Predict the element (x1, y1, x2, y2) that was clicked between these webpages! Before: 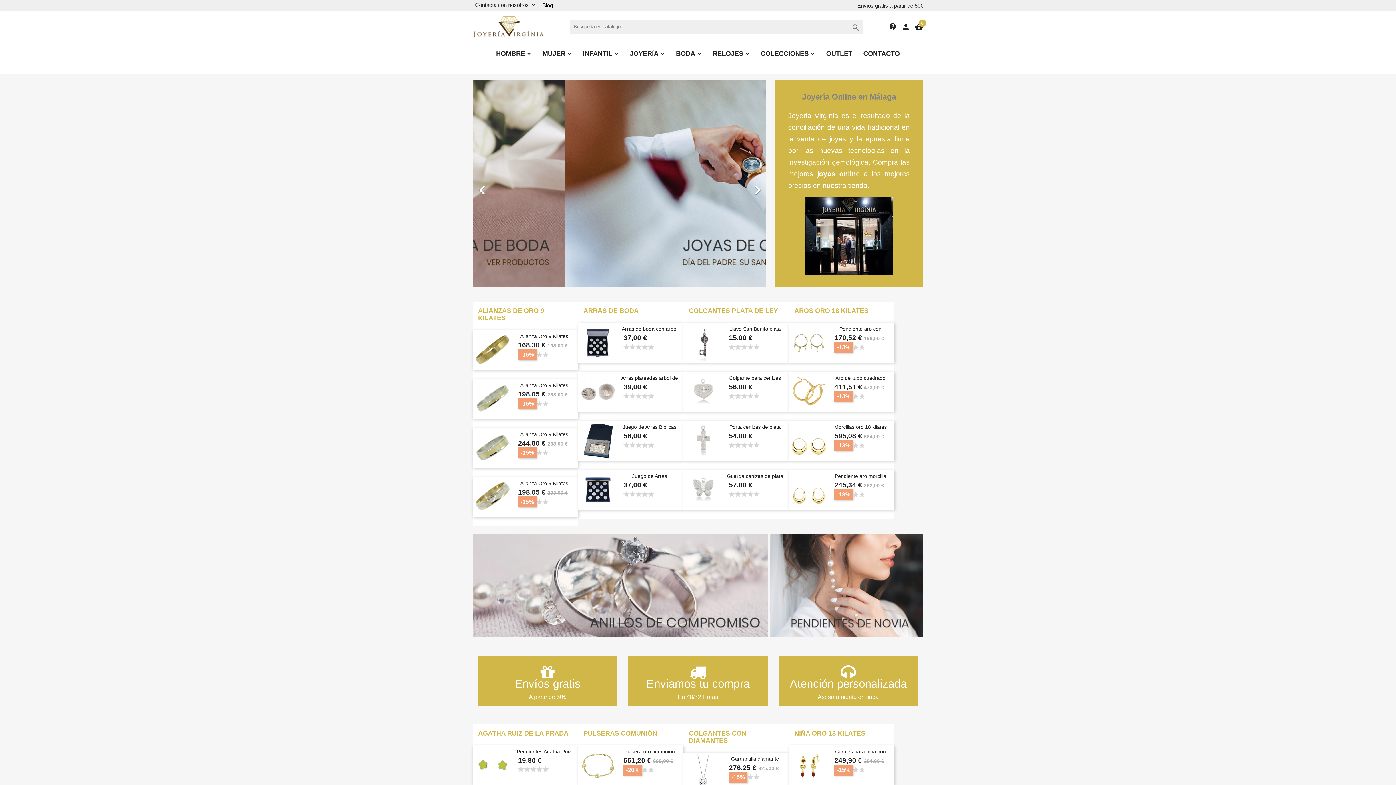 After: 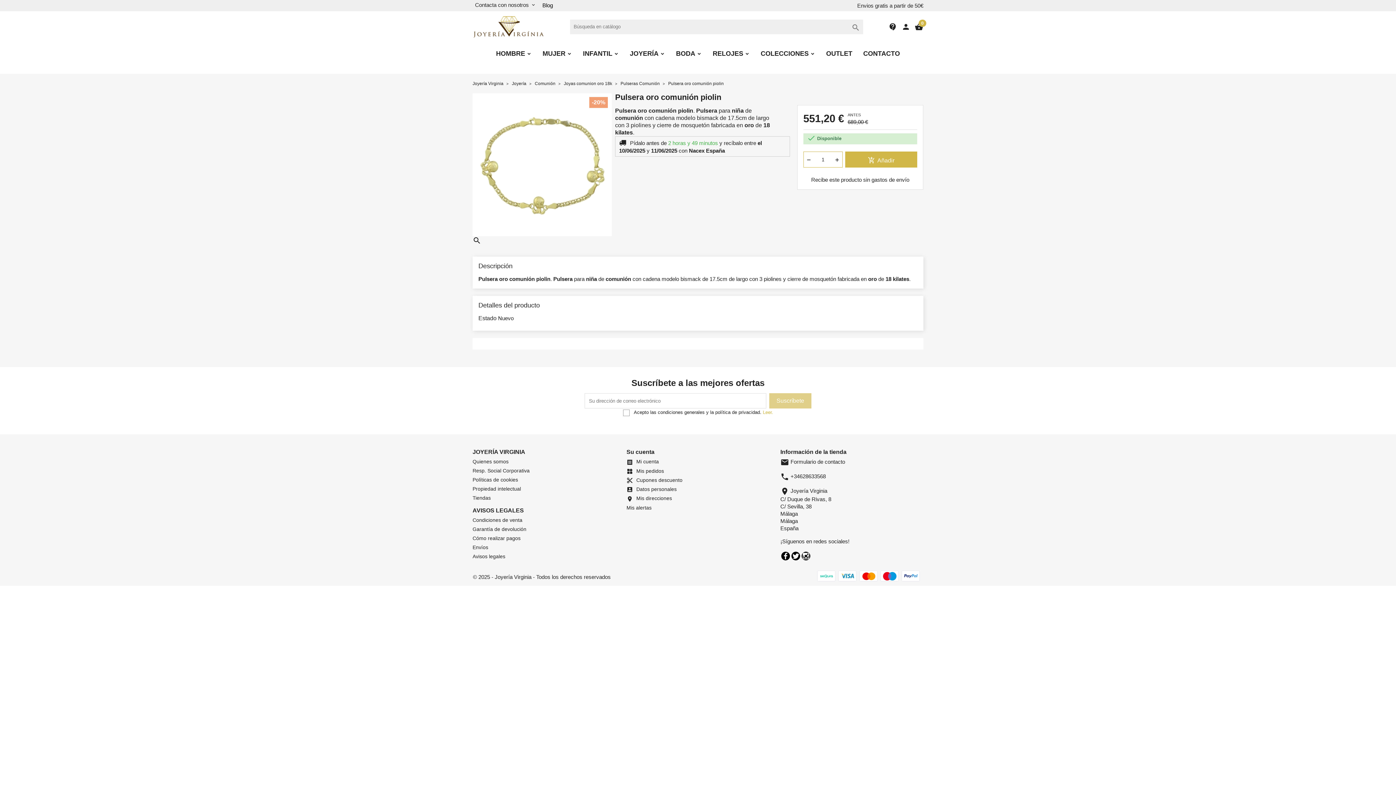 Action: label: Pulsera oro comunión piolin

551,20 € 689,00 €
-20%
star star star star star bbox: (578, 745, 683, 760)